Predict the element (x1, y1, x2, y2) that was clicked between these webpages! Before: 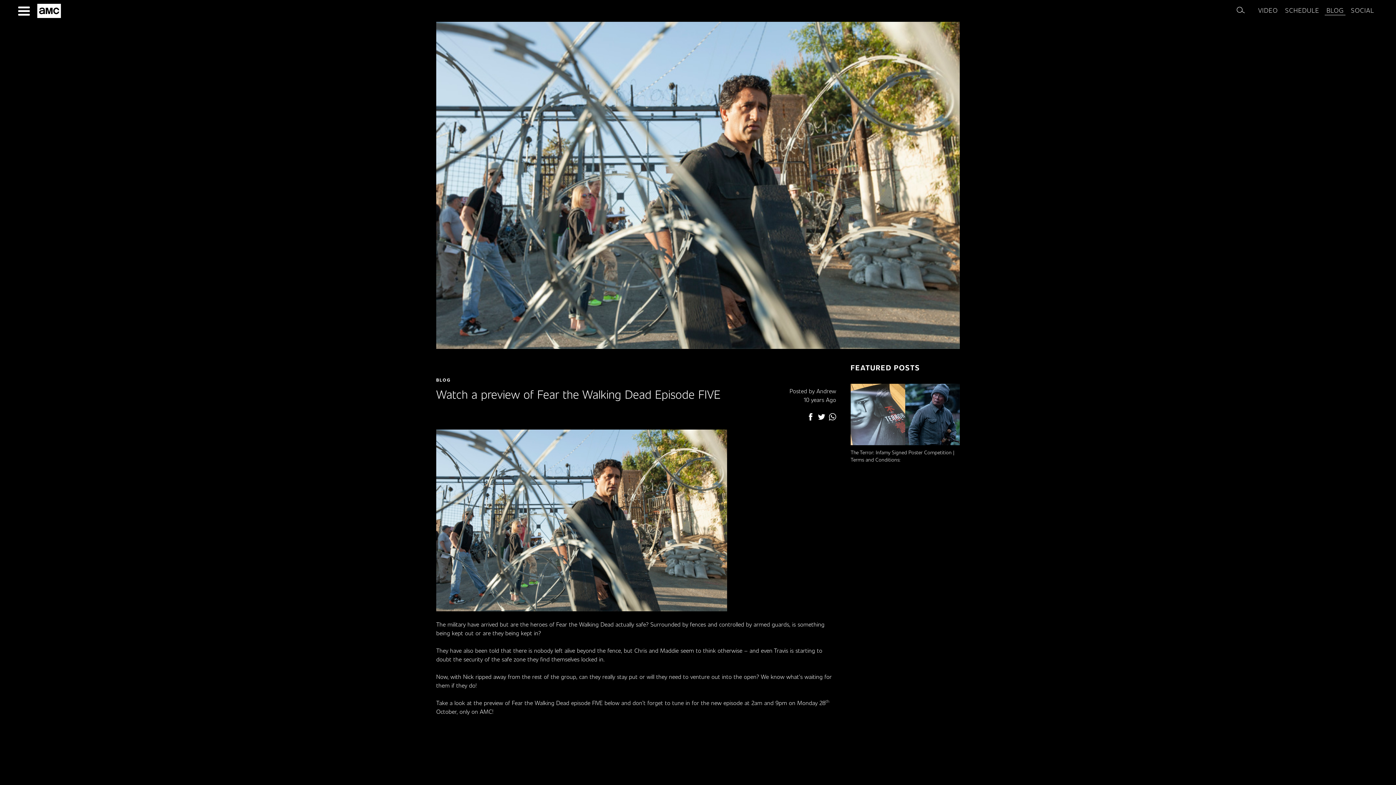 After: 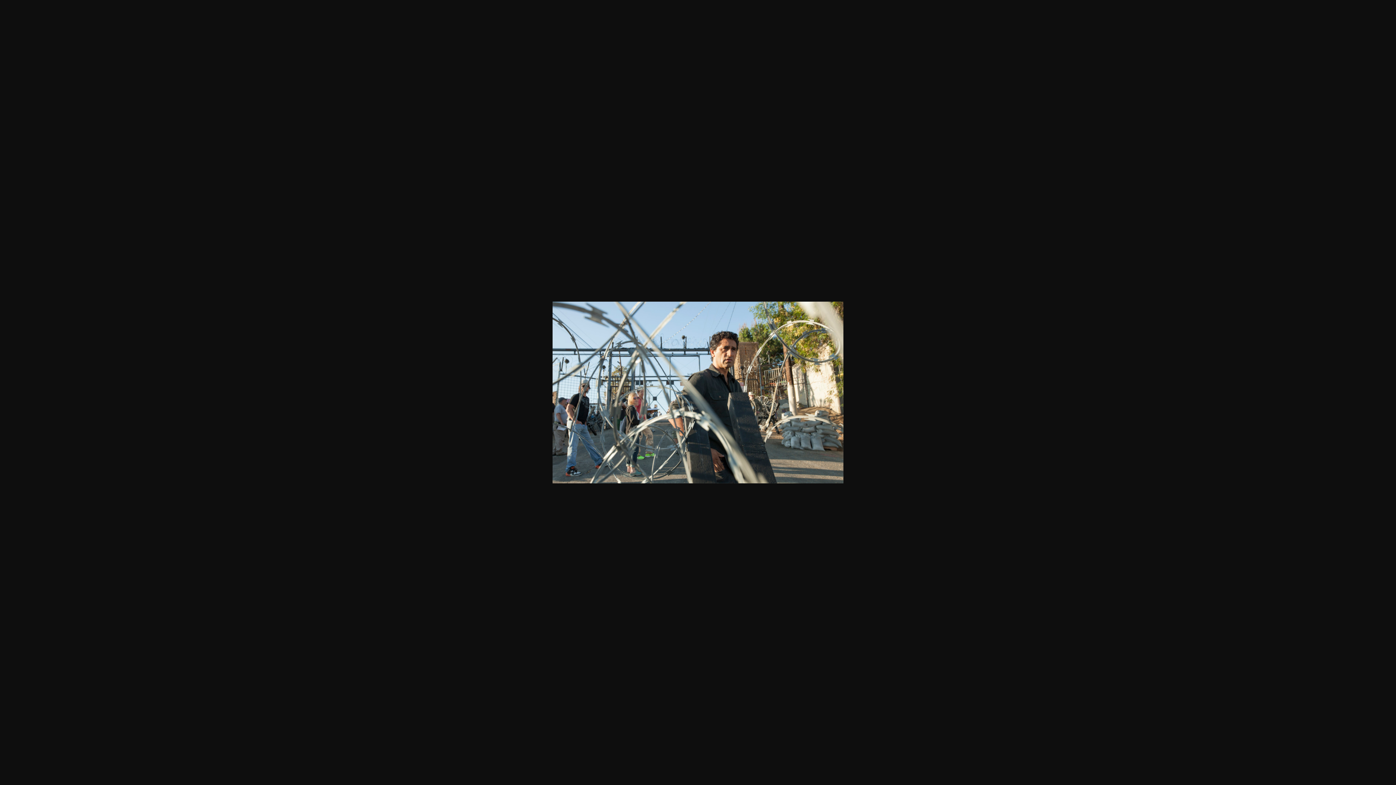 Action: bbox: (436, 603, 727, 610)